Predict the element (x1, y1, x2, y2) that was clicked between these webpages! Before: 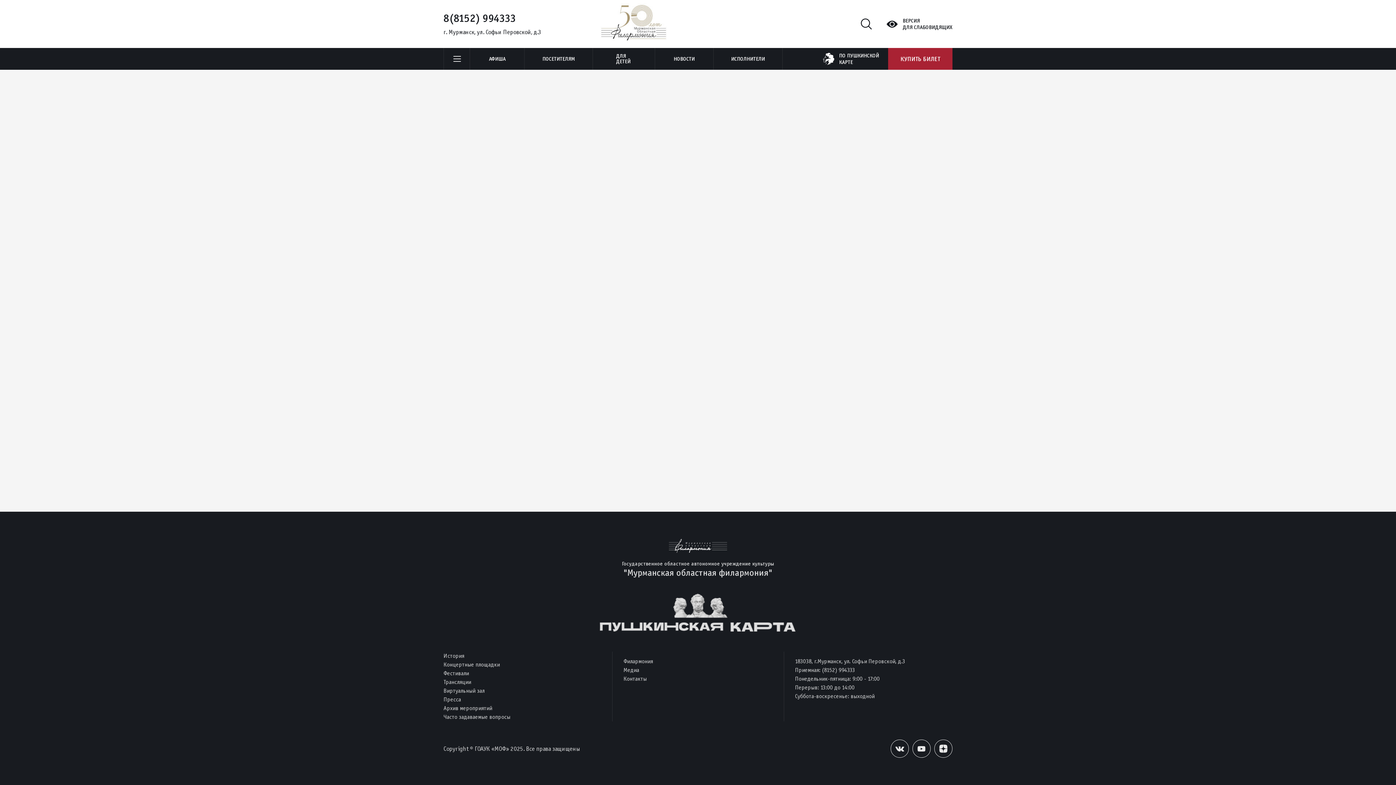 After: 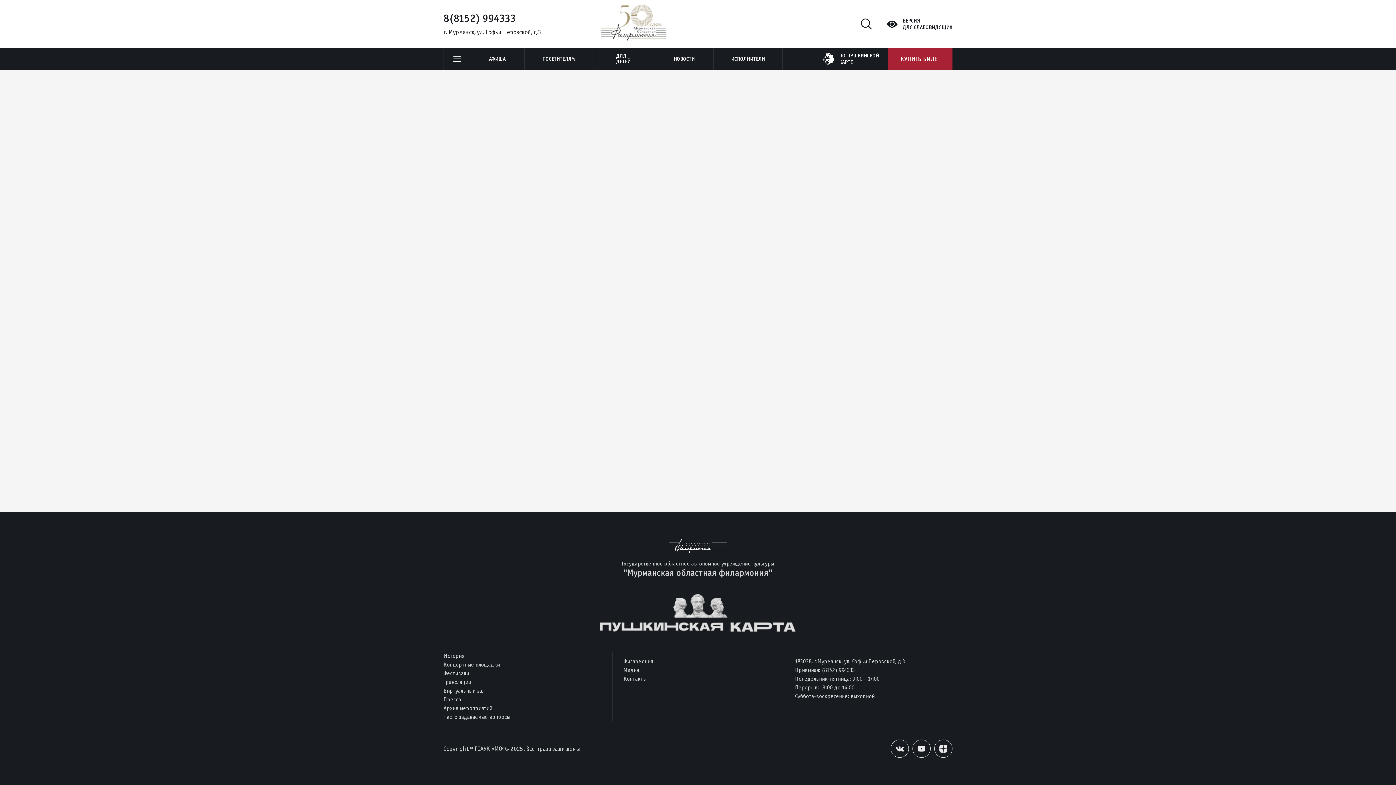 Action: bbox: (443, 678, 471, 685) label: Трансляции